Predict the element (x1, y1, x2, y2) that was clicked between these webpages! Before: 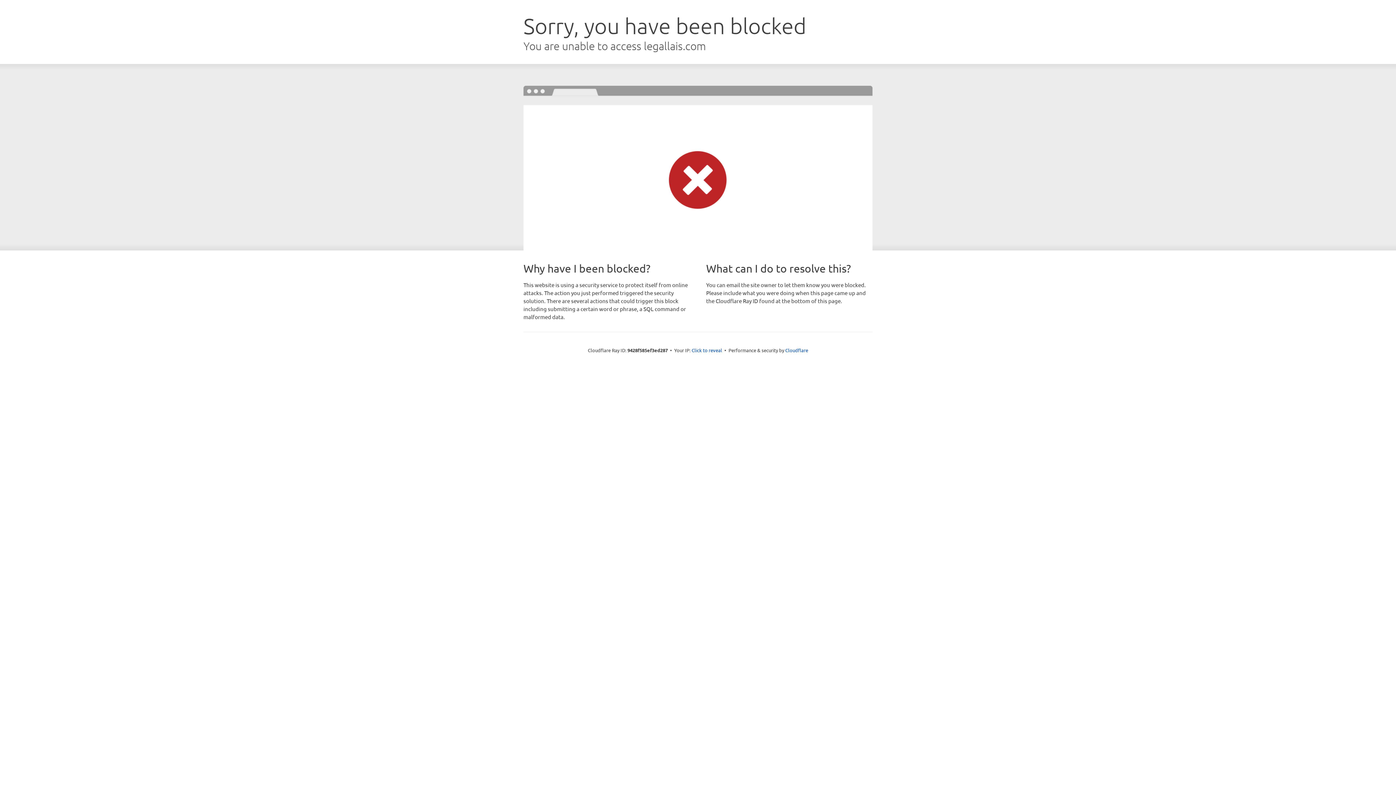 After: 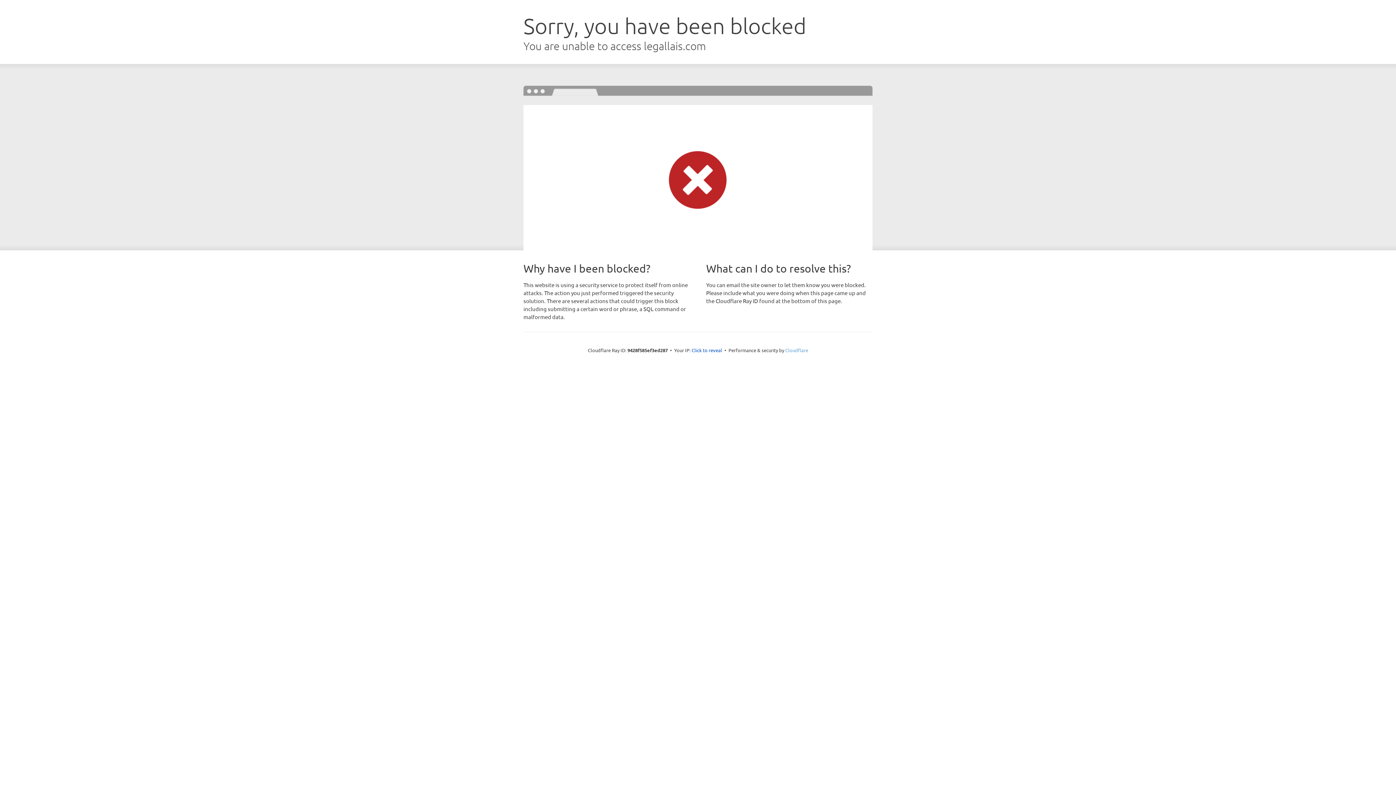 Action: label: Cloudflare bbox: (785, 347, 808, 353)